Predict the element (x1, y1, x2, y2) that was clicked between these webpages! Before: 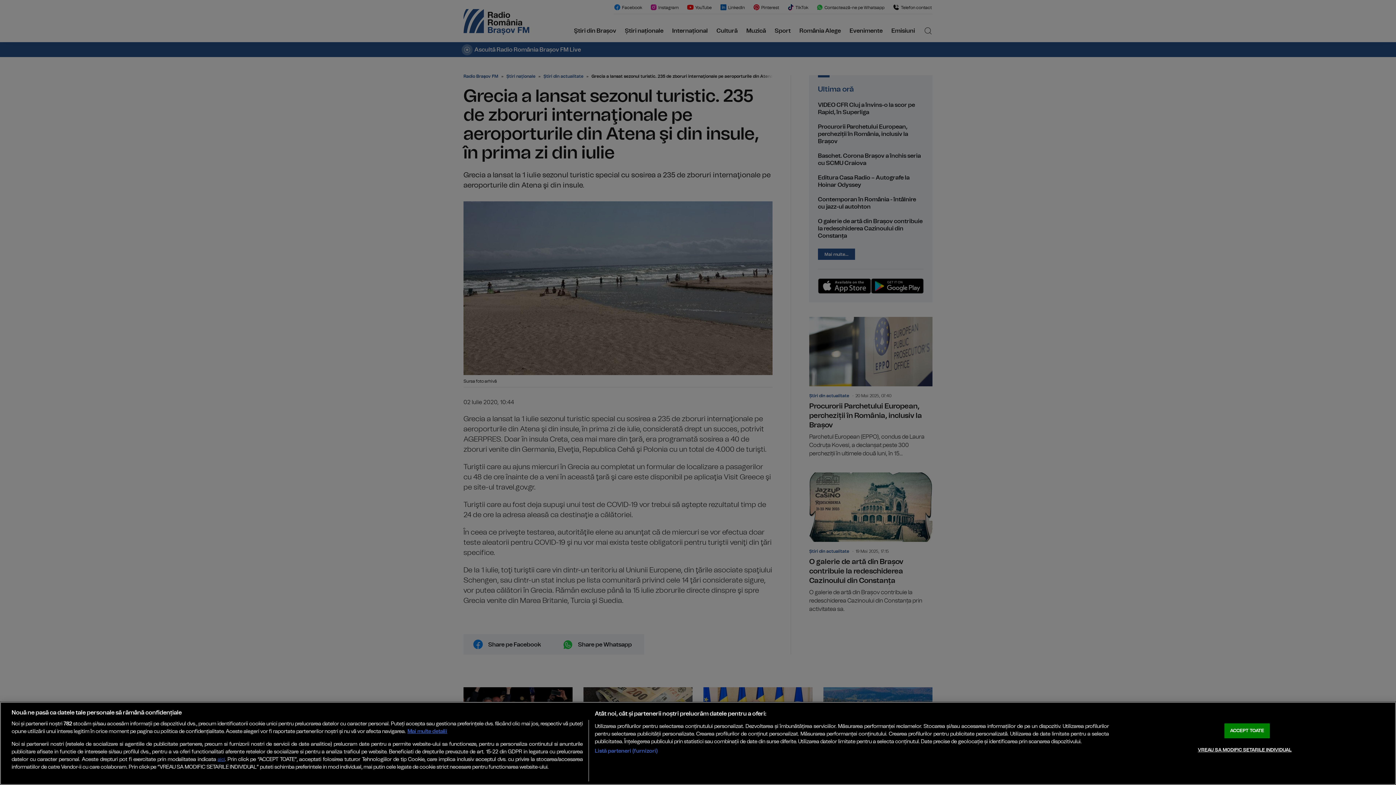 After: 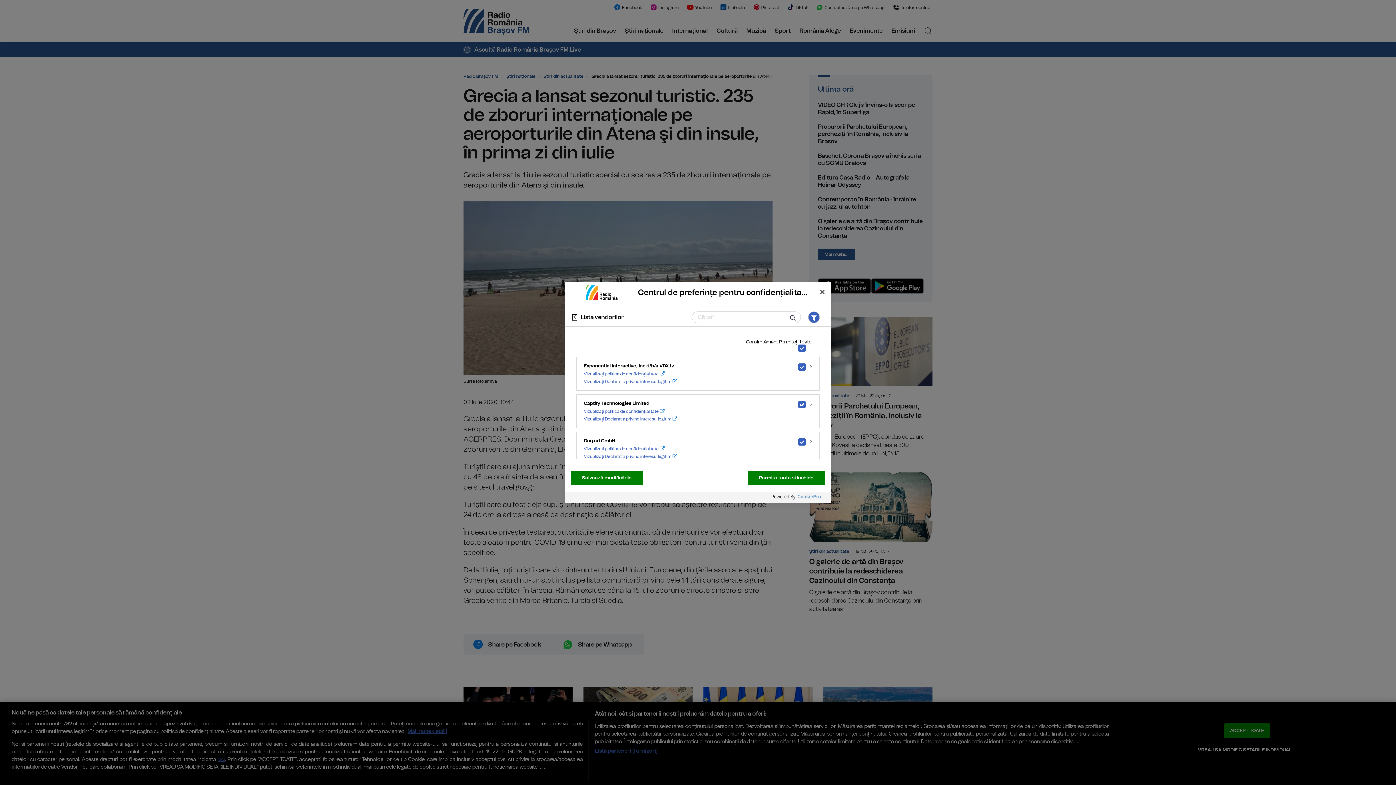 Action: bbox: (594, 747, 657, 755) label: Listă parteneri (furnizori)